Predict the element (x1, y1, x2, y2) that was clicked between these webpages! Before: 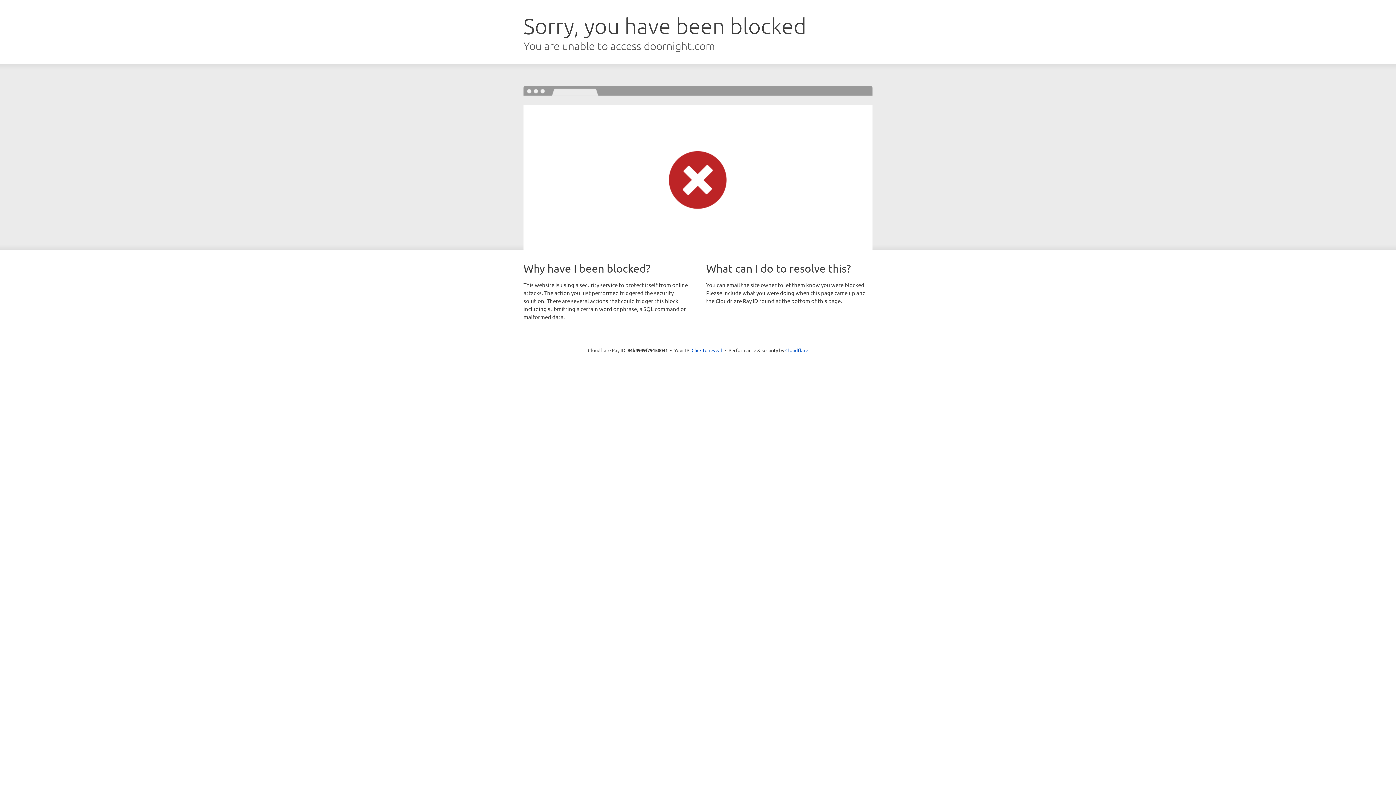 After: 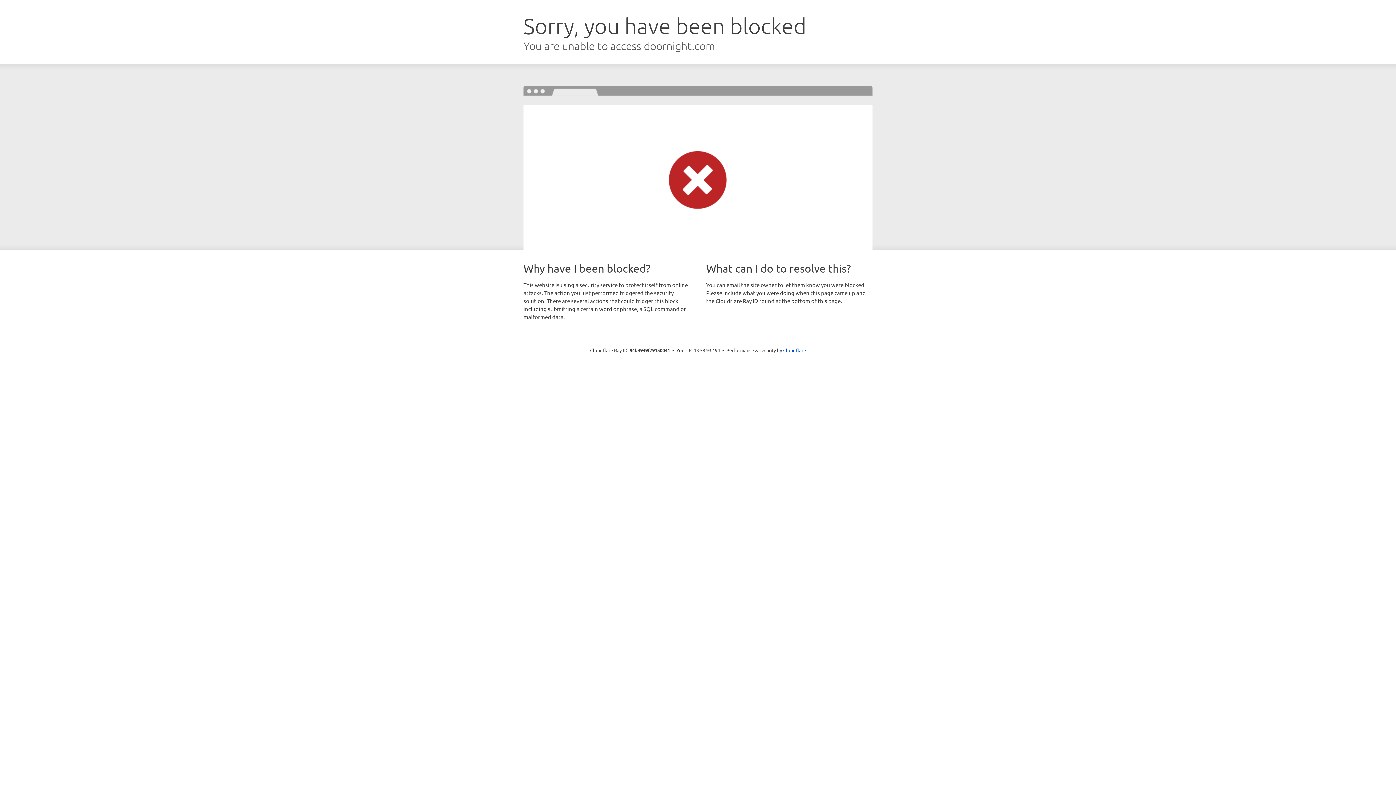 Action: bbox: (691, 346, 722, 353) label: Click to reveal